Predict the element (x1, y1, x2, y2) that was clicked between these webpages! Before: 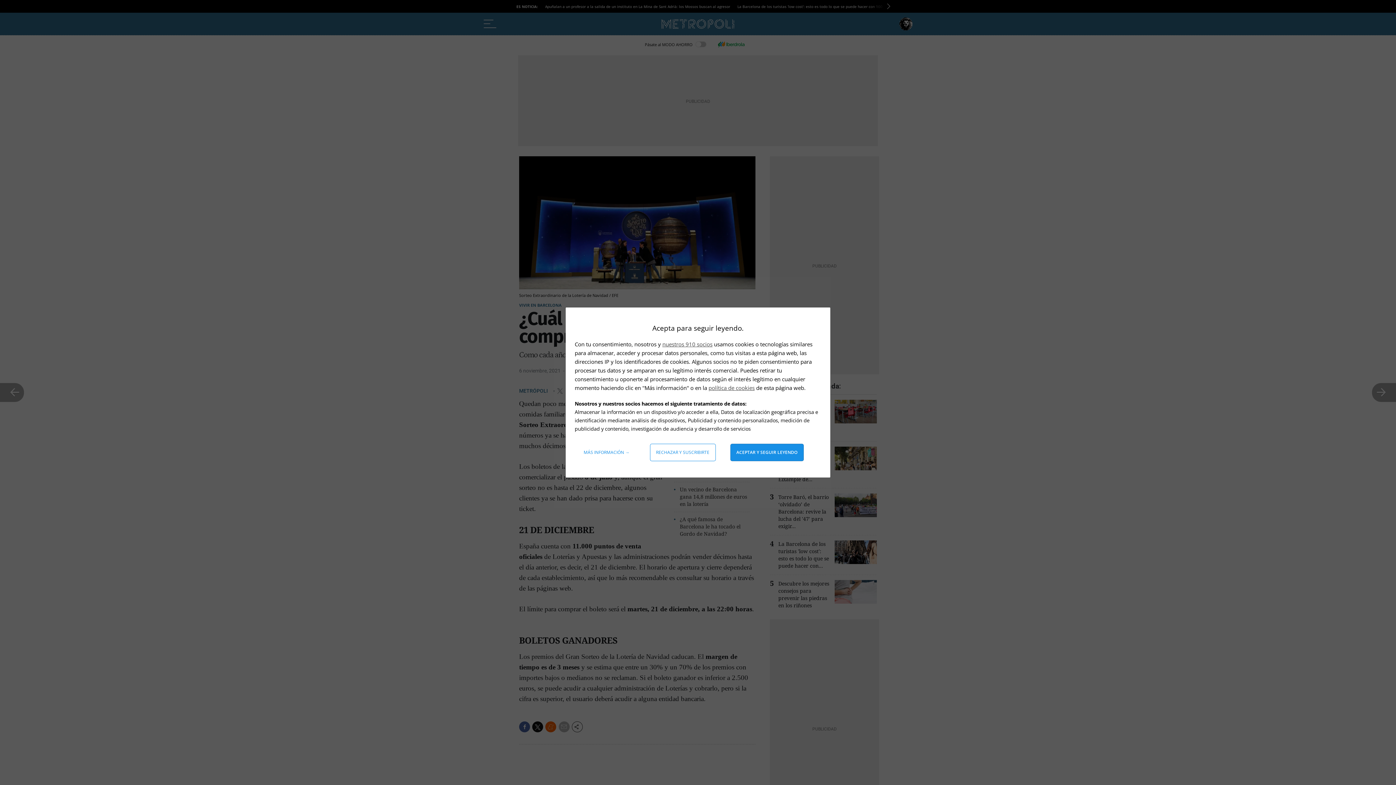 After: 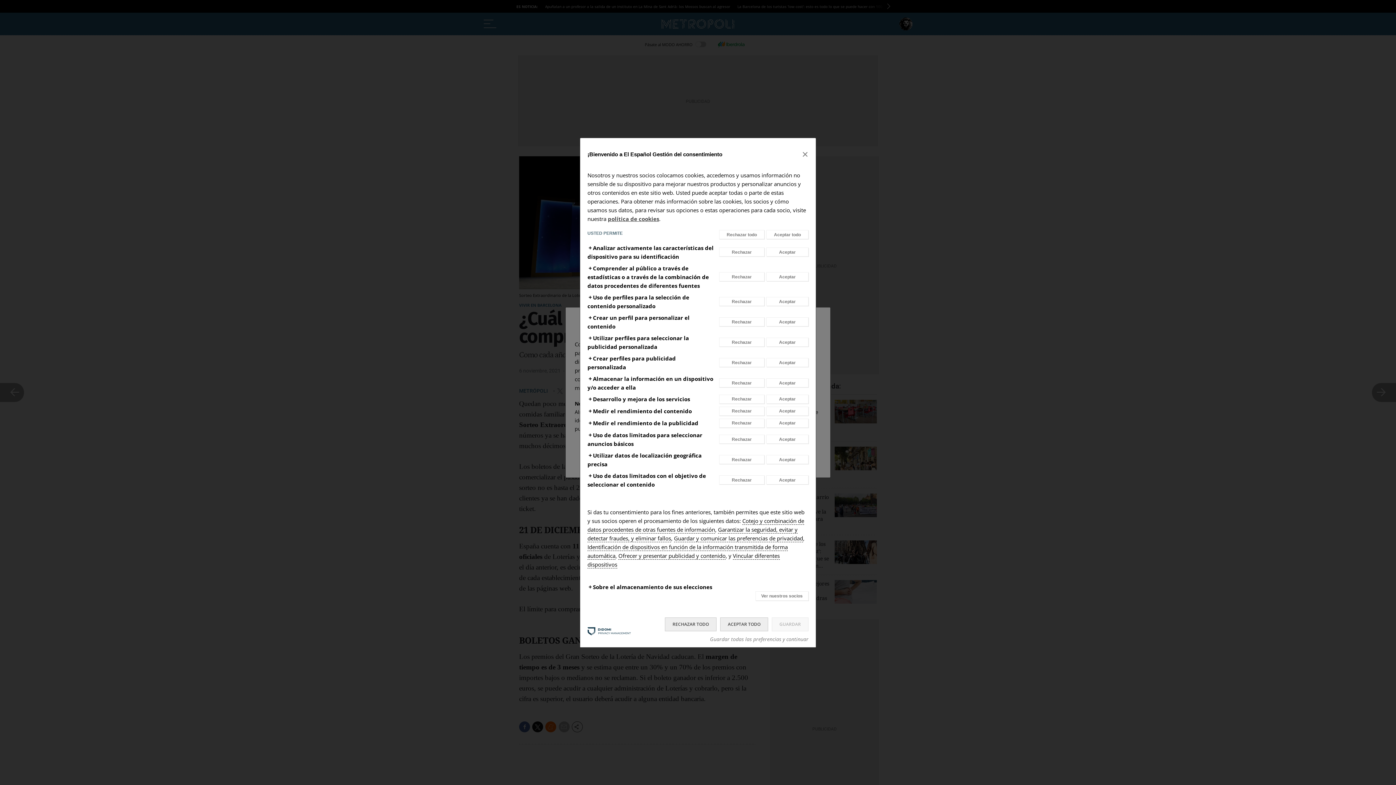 Action: label: Más información: Configura tus consentimientos bbox: (578, 444, 635, 461)